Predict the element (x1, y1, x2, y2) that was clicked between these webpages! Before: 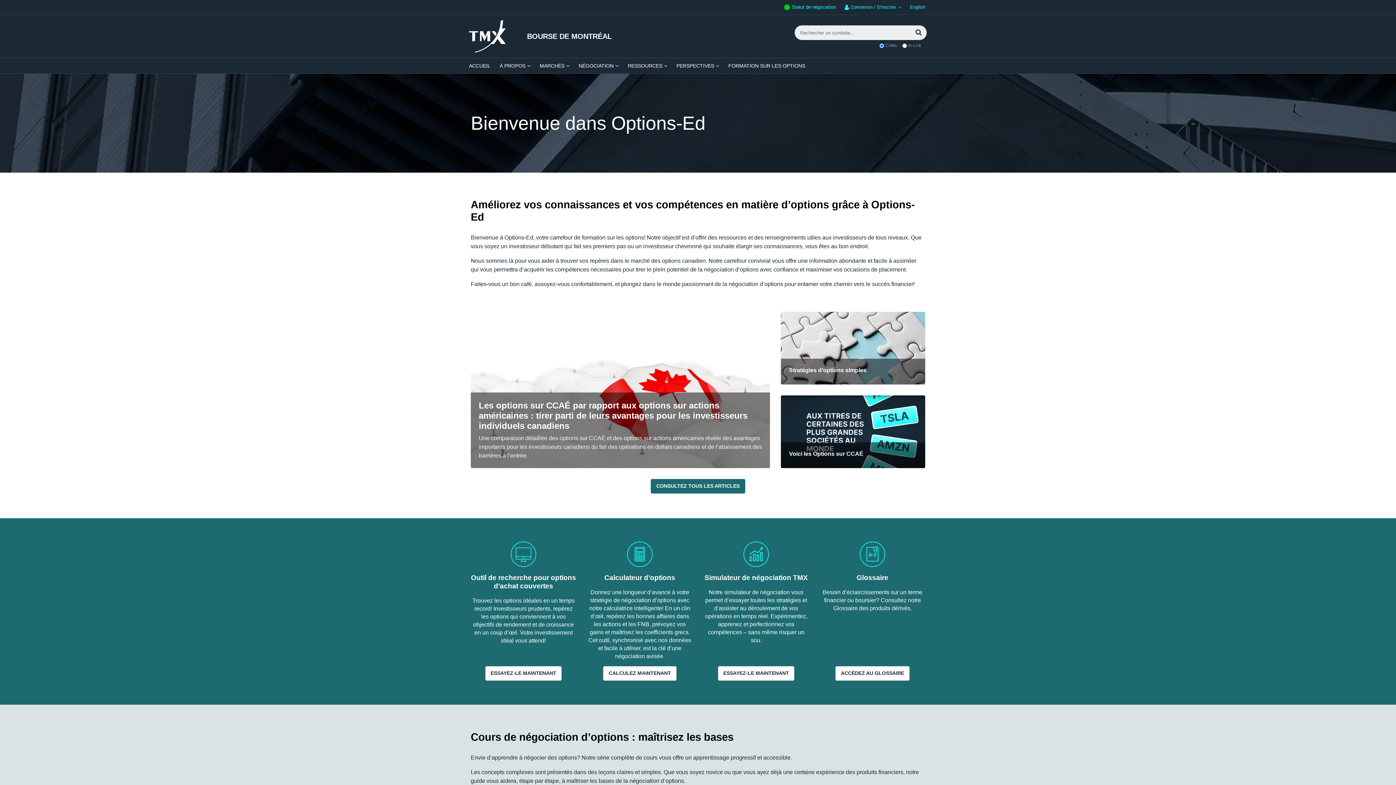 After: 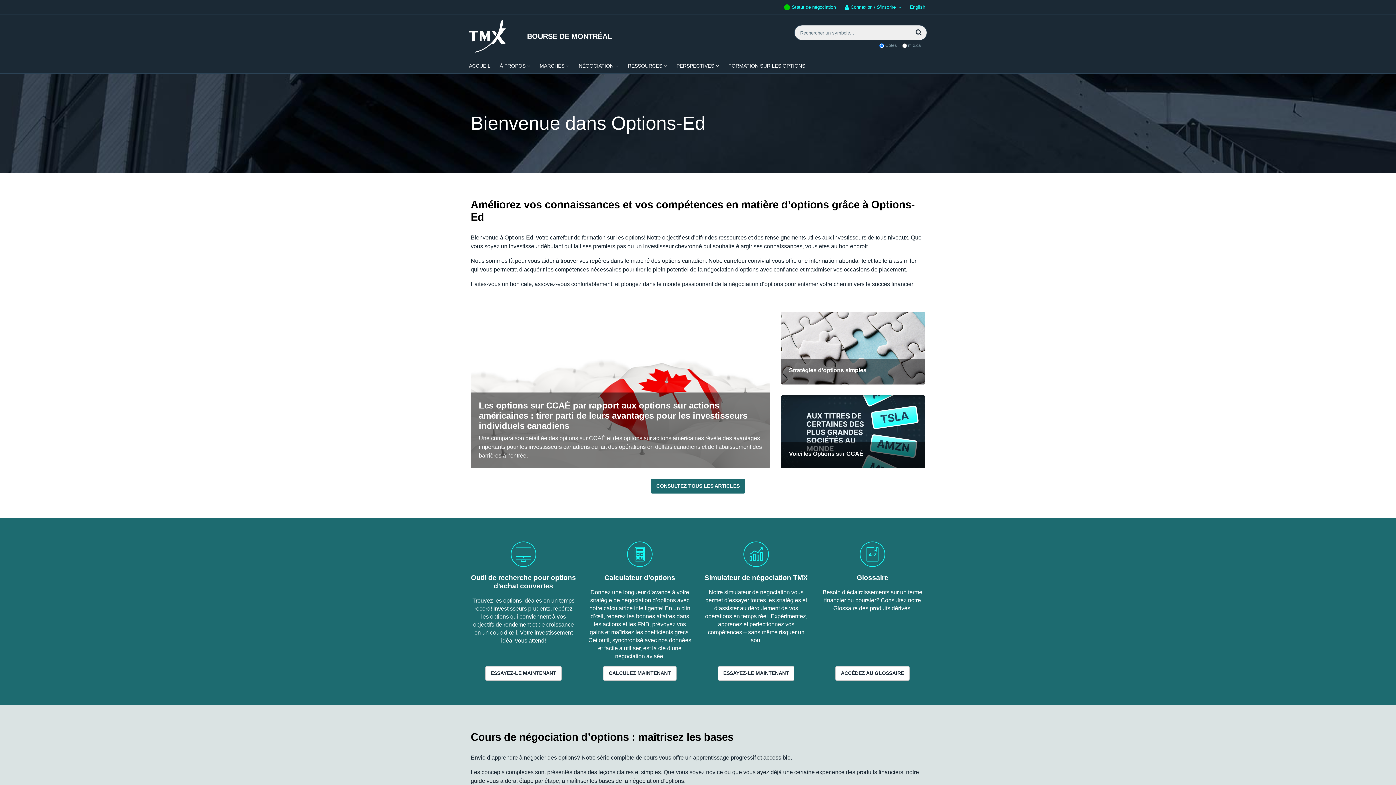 Action: label: FORMATION SUR LES OPTIONS bbox: (728, 58, 805, 73)